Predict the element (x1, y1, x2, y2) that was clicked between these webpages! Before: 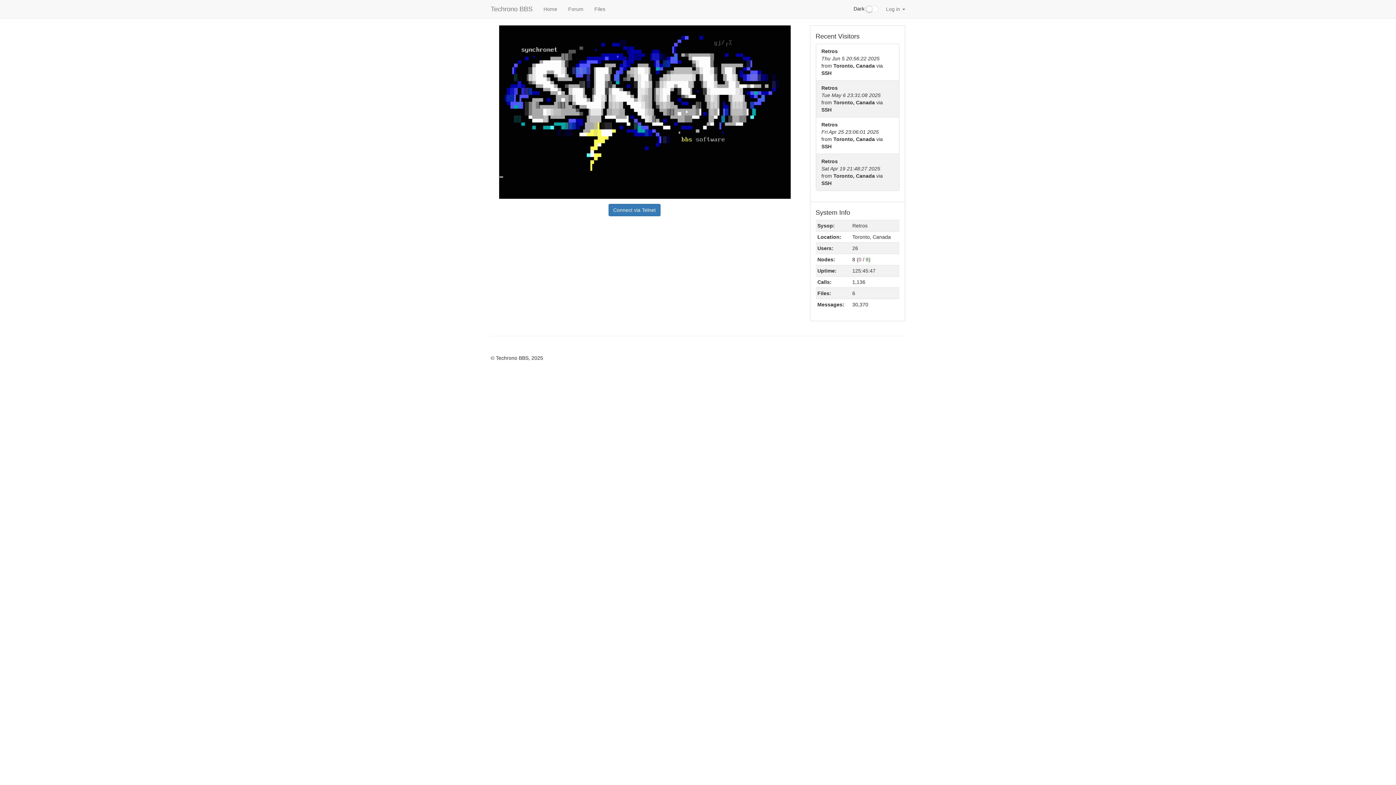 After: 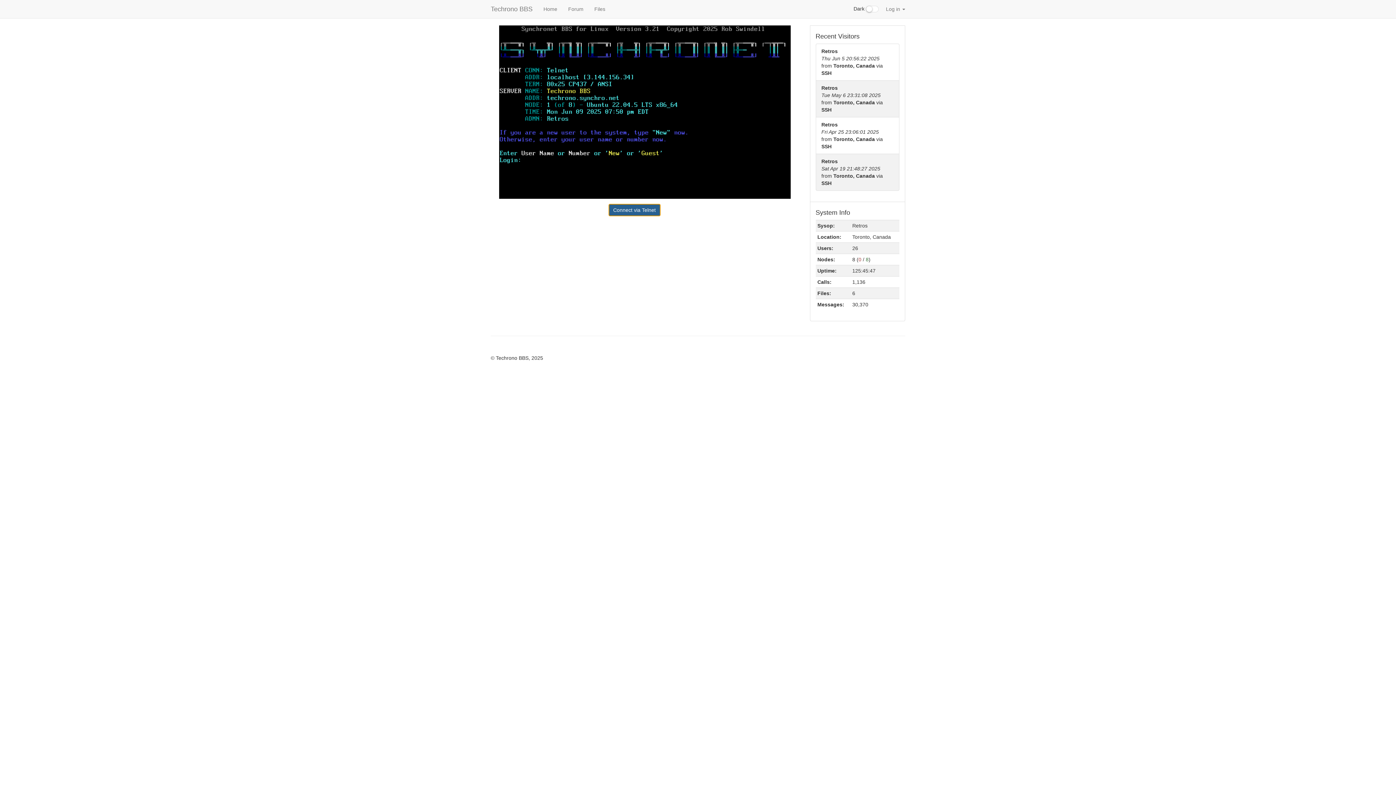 Action: label: Connect via Telnet bbox: (608, 204, 660, 216)